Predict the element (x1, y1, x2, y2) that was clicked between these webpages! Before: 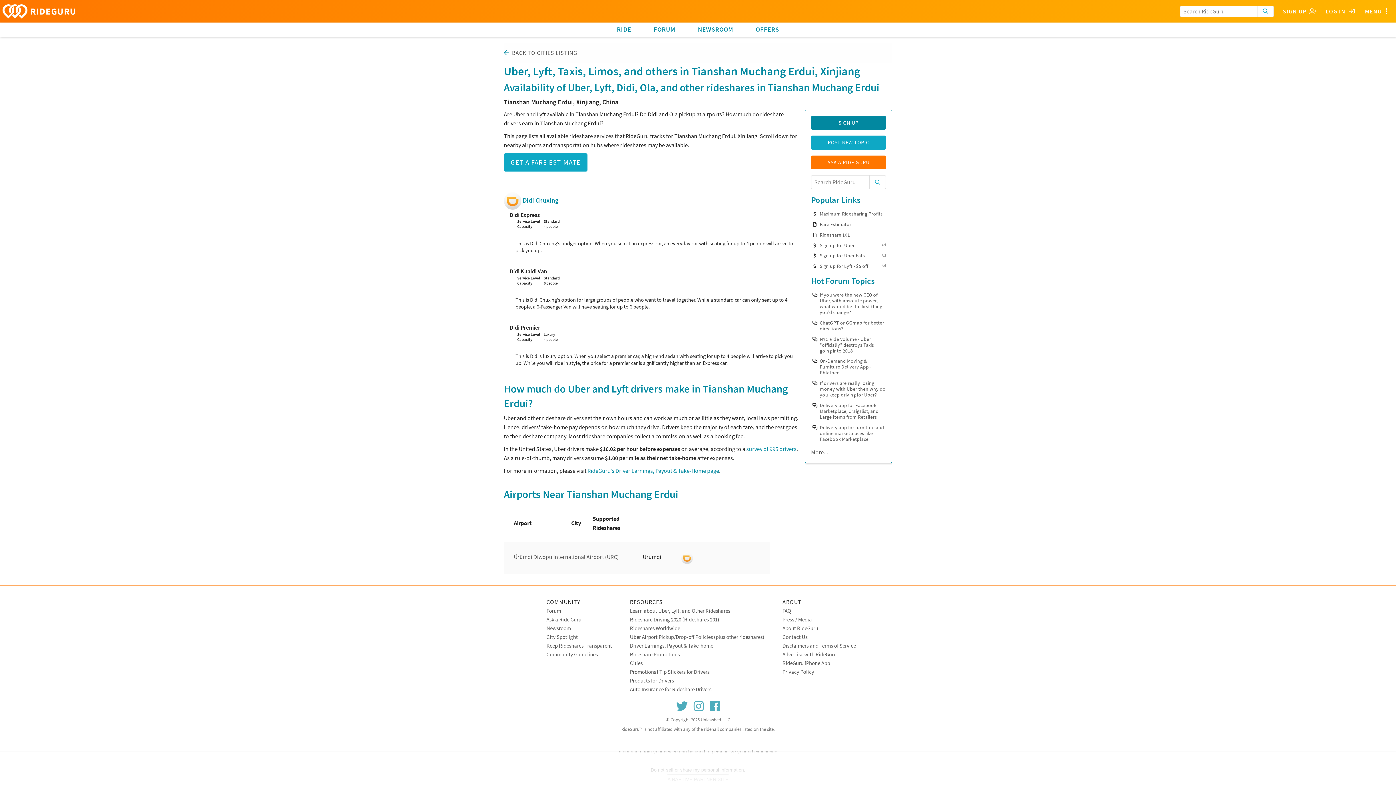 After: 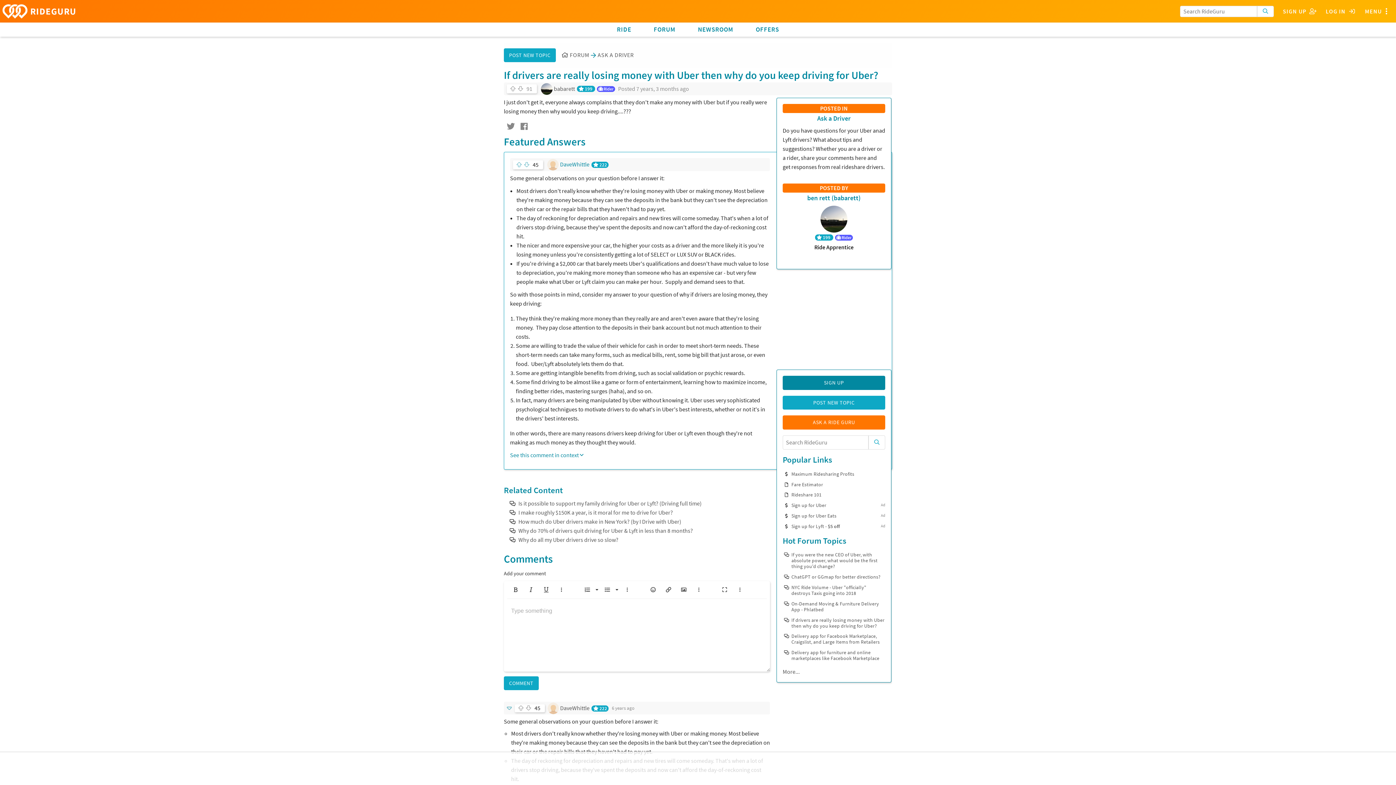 Action: label: If drivers are really losing money with Uber then why do you keep driving for Uber? bbox: (820, 380, 885, 398)